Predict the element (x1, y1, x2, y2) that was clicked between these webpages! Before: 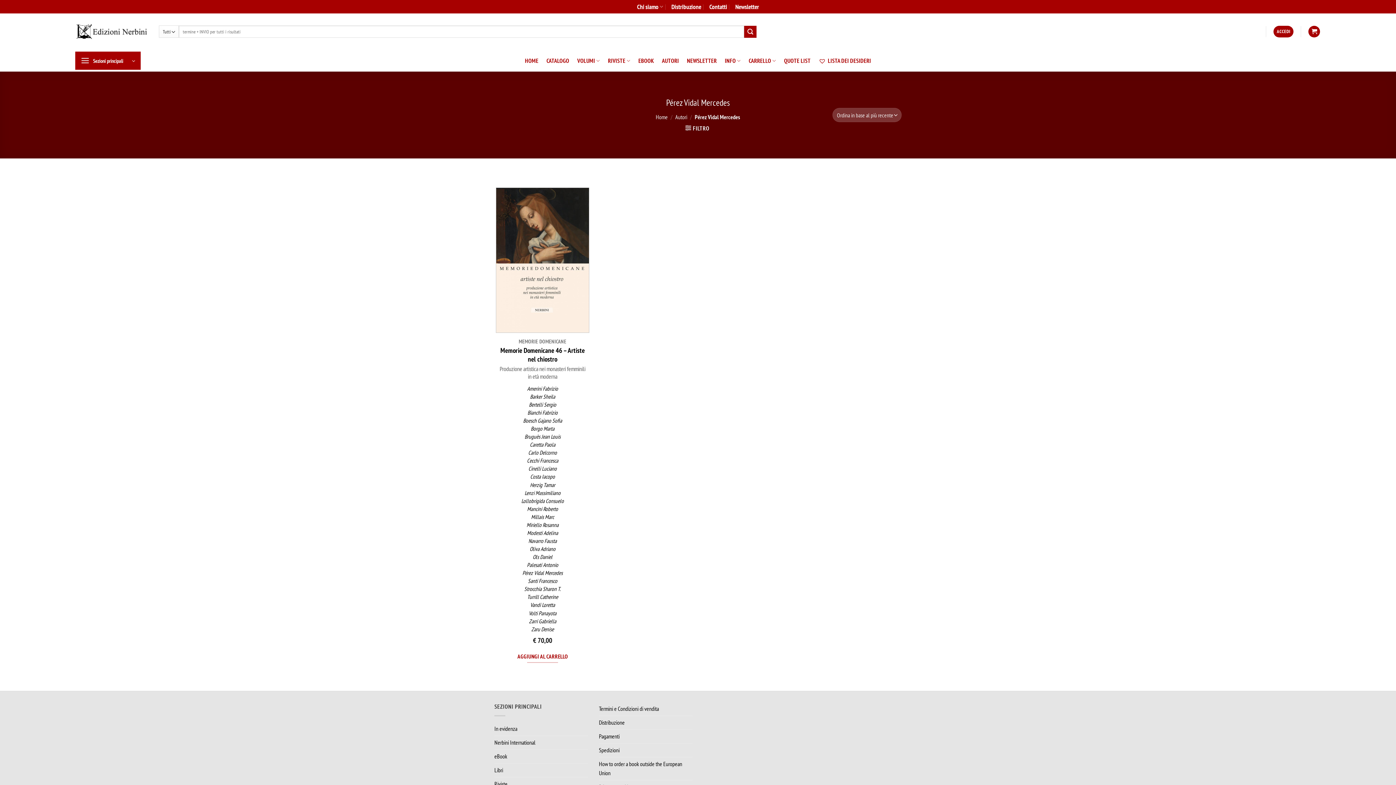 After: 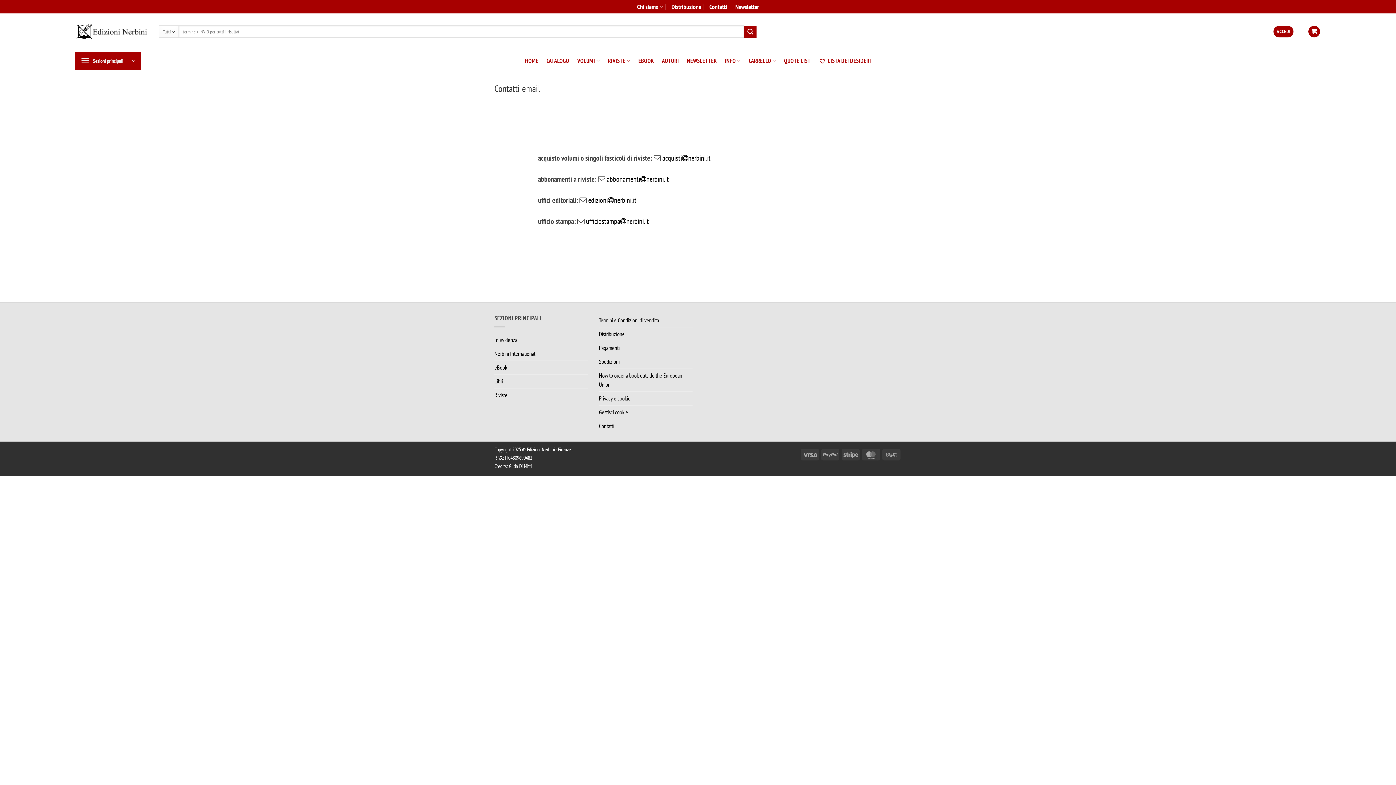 Action: bbox: (709, 0, 727, 13) label: Contatti